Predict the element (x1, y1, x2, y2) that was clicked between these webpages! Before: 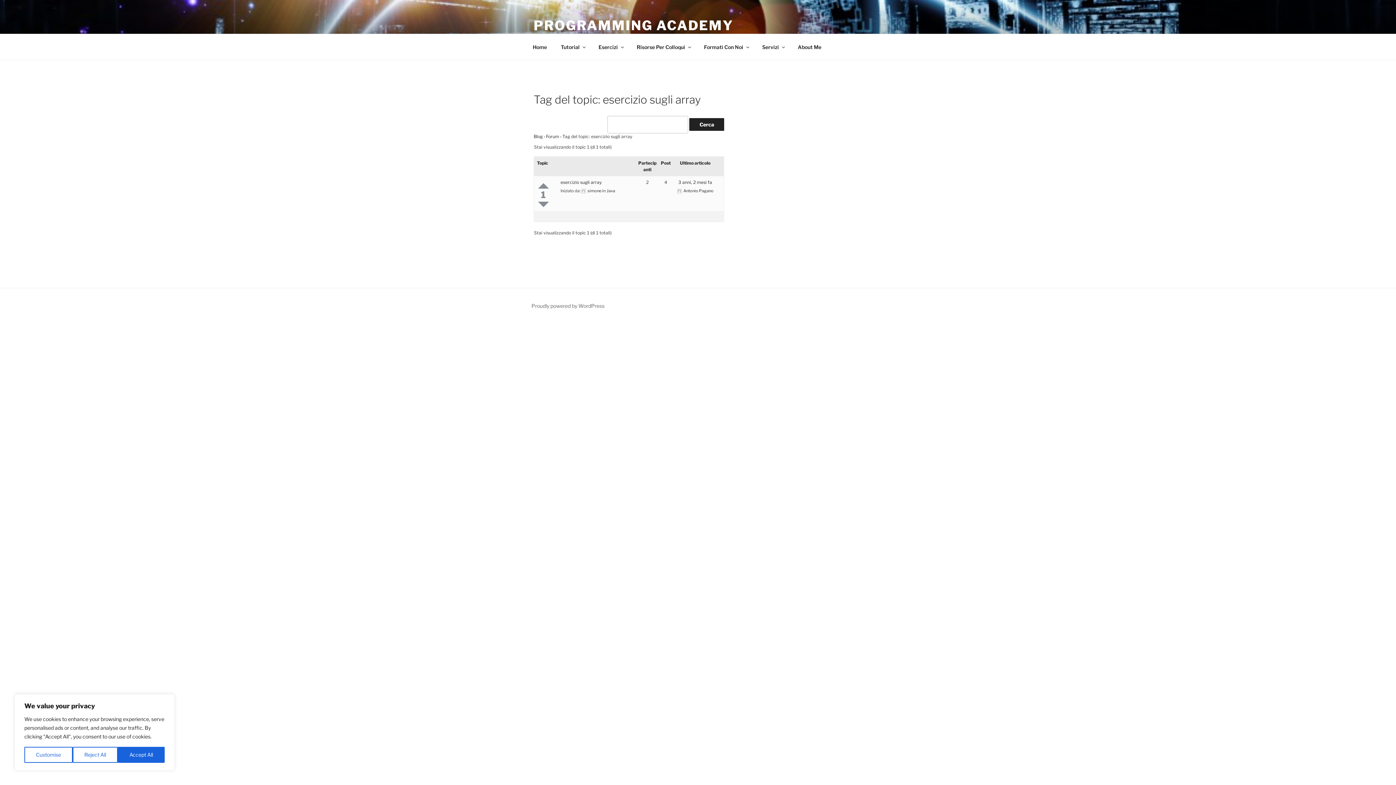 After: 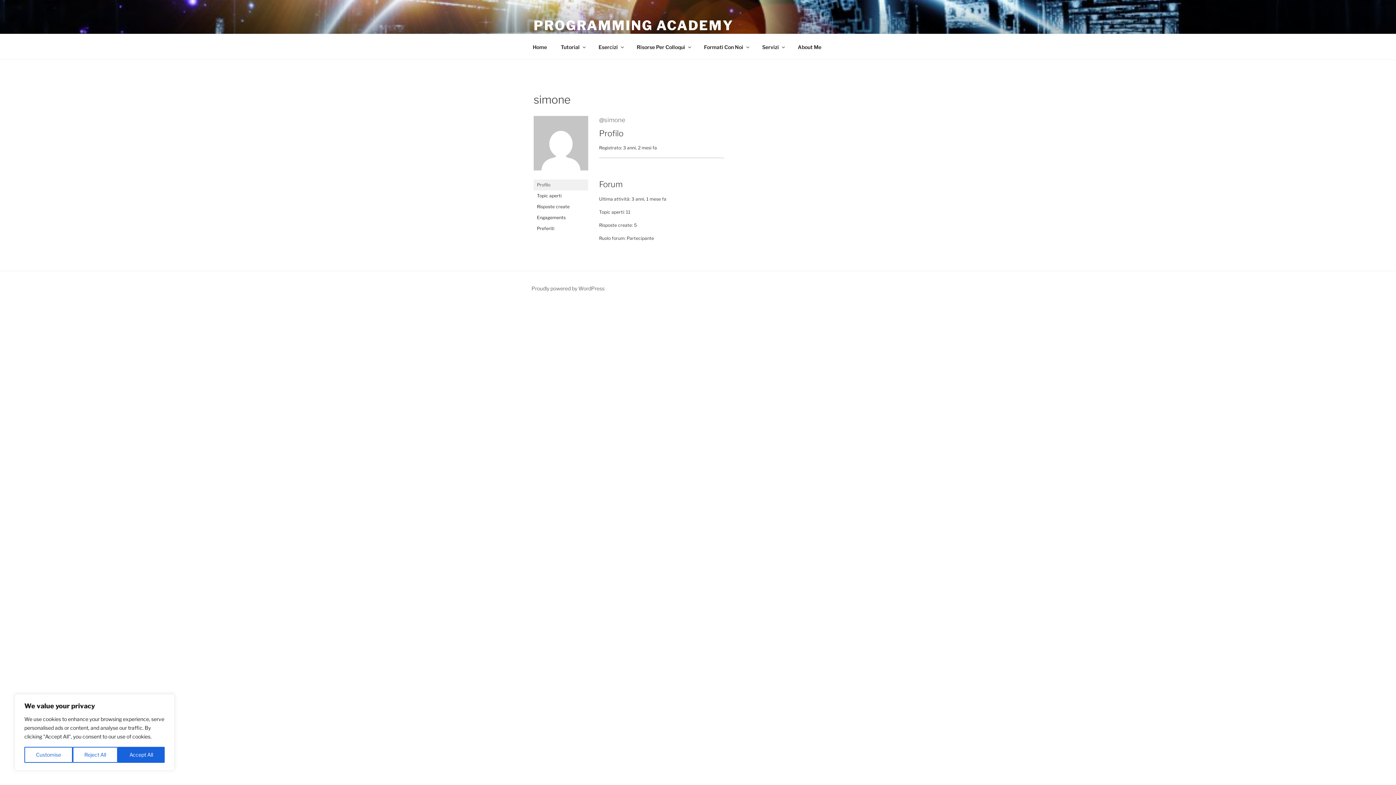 Action: label: simone bbox: (581, 188, 601, 193)